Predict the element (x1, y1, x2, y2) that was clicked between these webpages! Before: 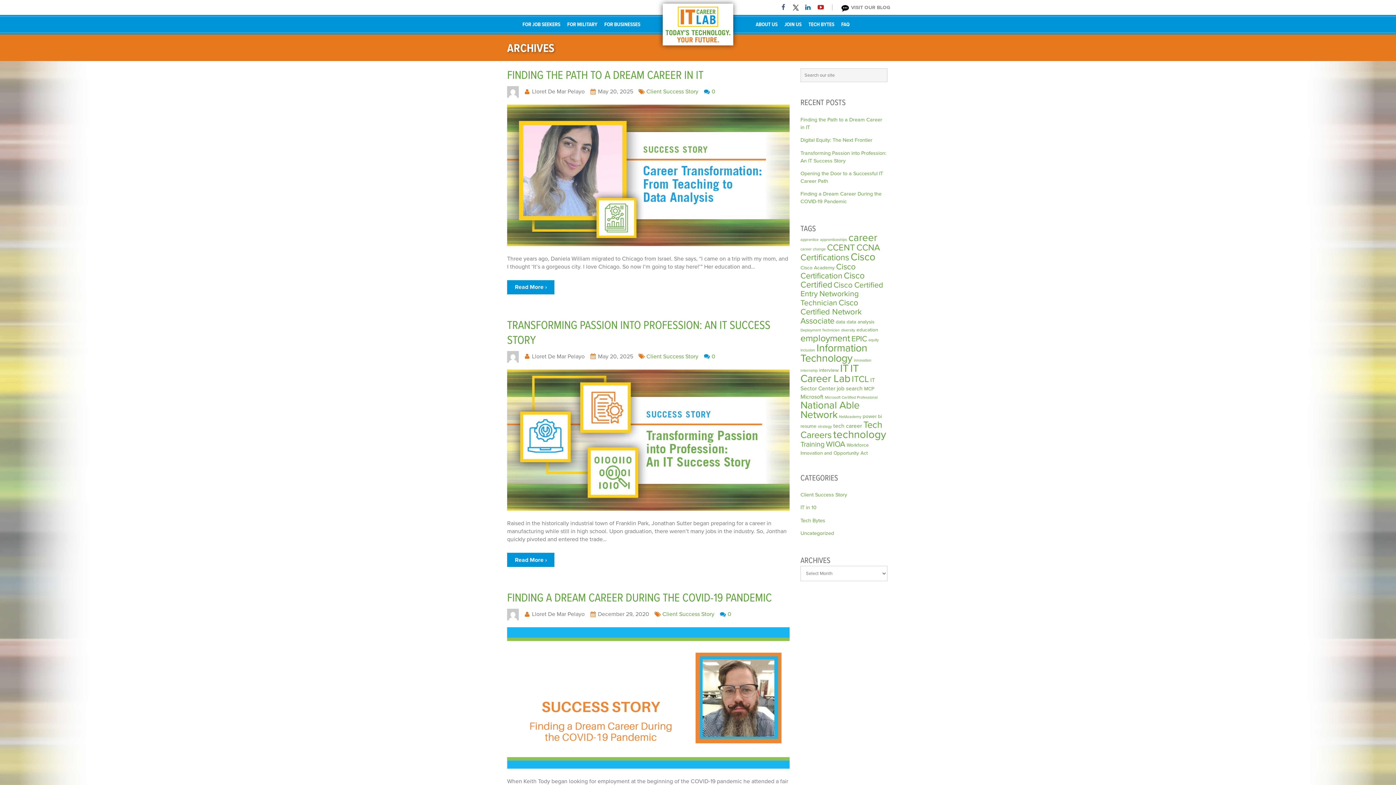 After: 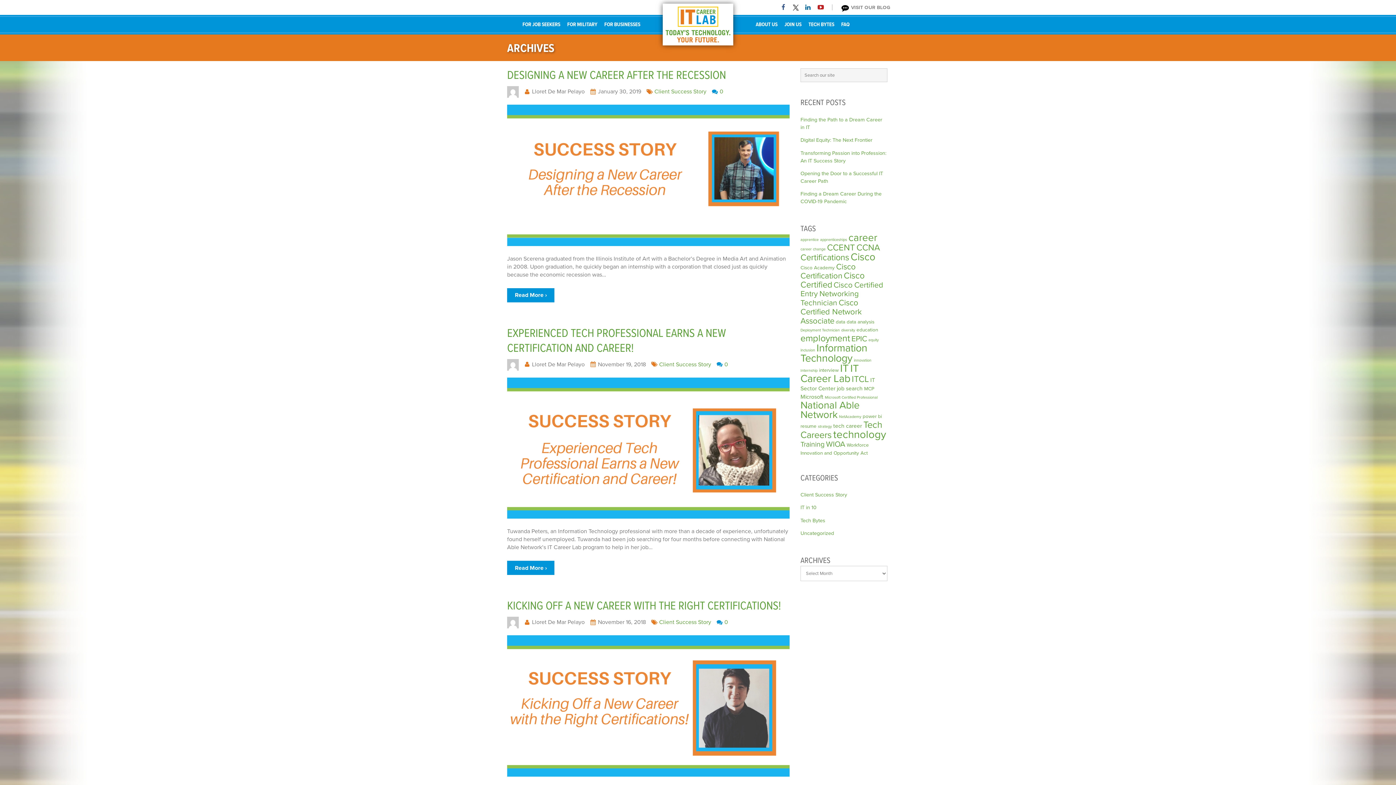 Action: bbox: (833, 423, 862, 429) label: tech career (3 items)